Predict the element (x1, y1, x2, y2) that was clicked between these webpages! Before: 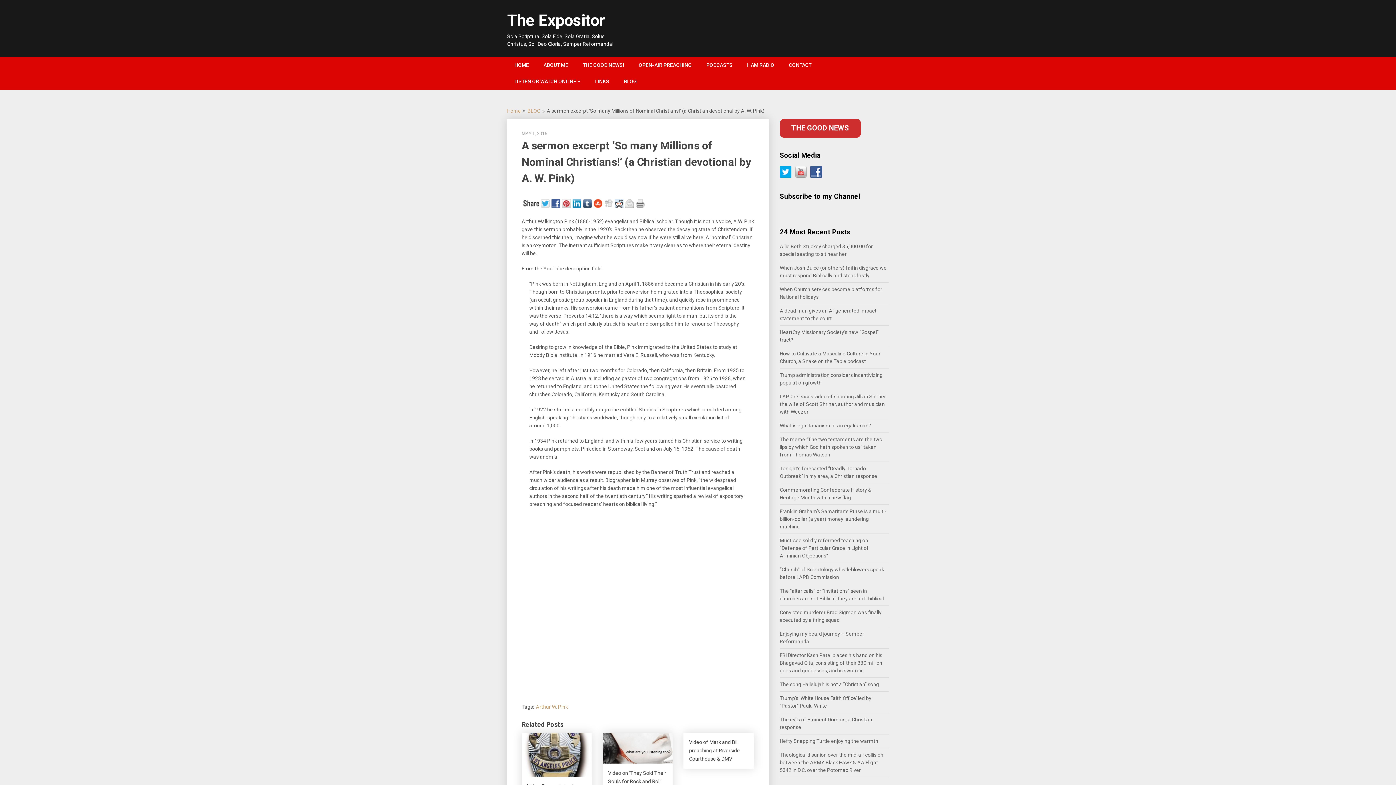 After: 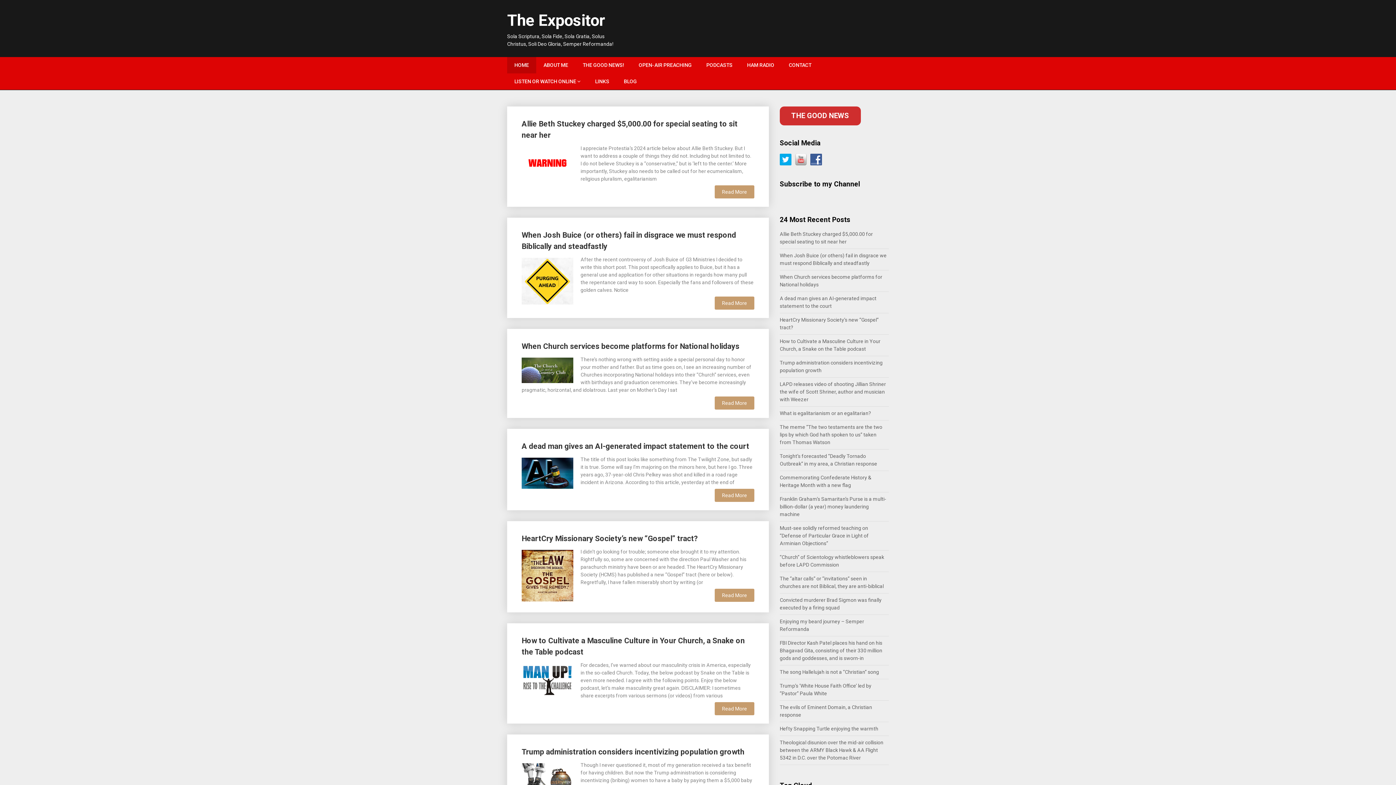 Action: bbox: (507, 108, 521, 113) label: Home